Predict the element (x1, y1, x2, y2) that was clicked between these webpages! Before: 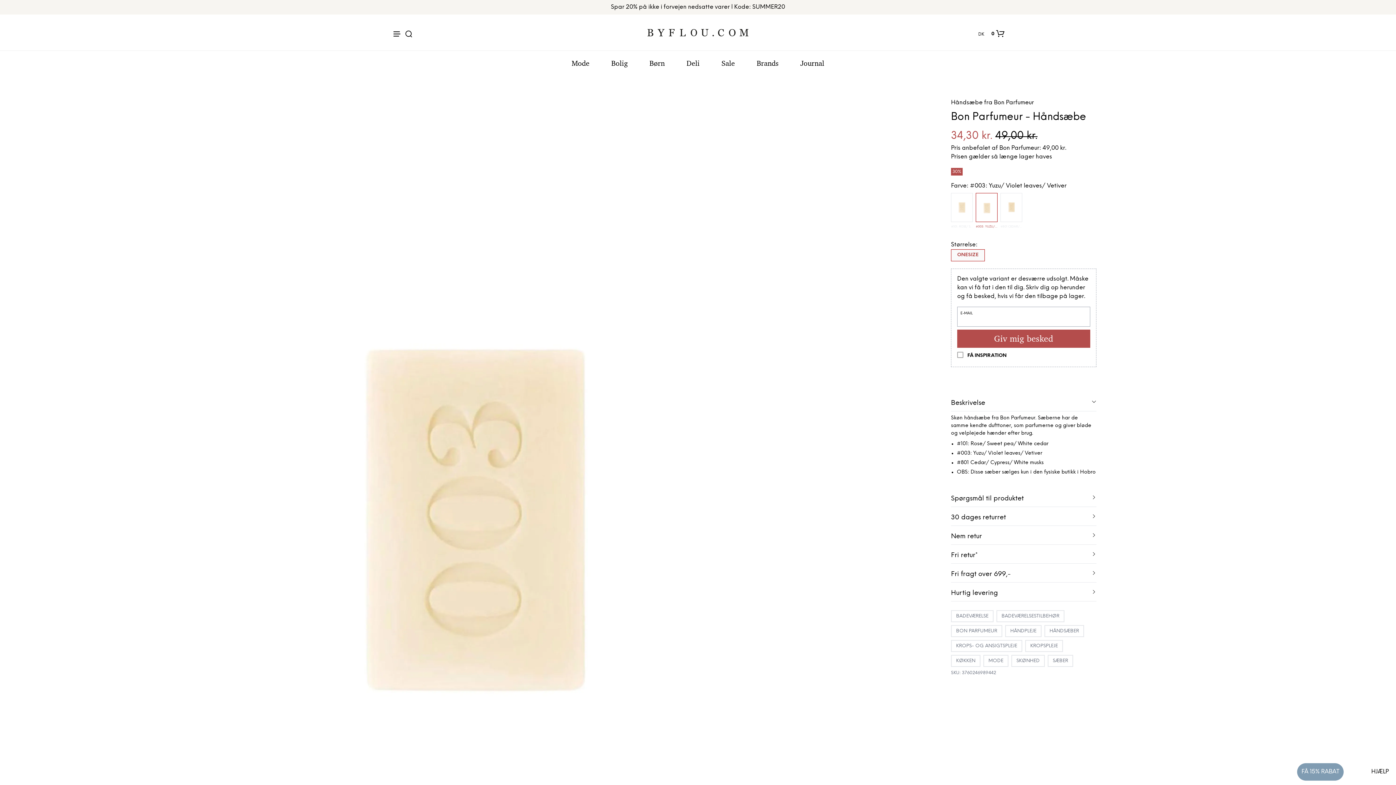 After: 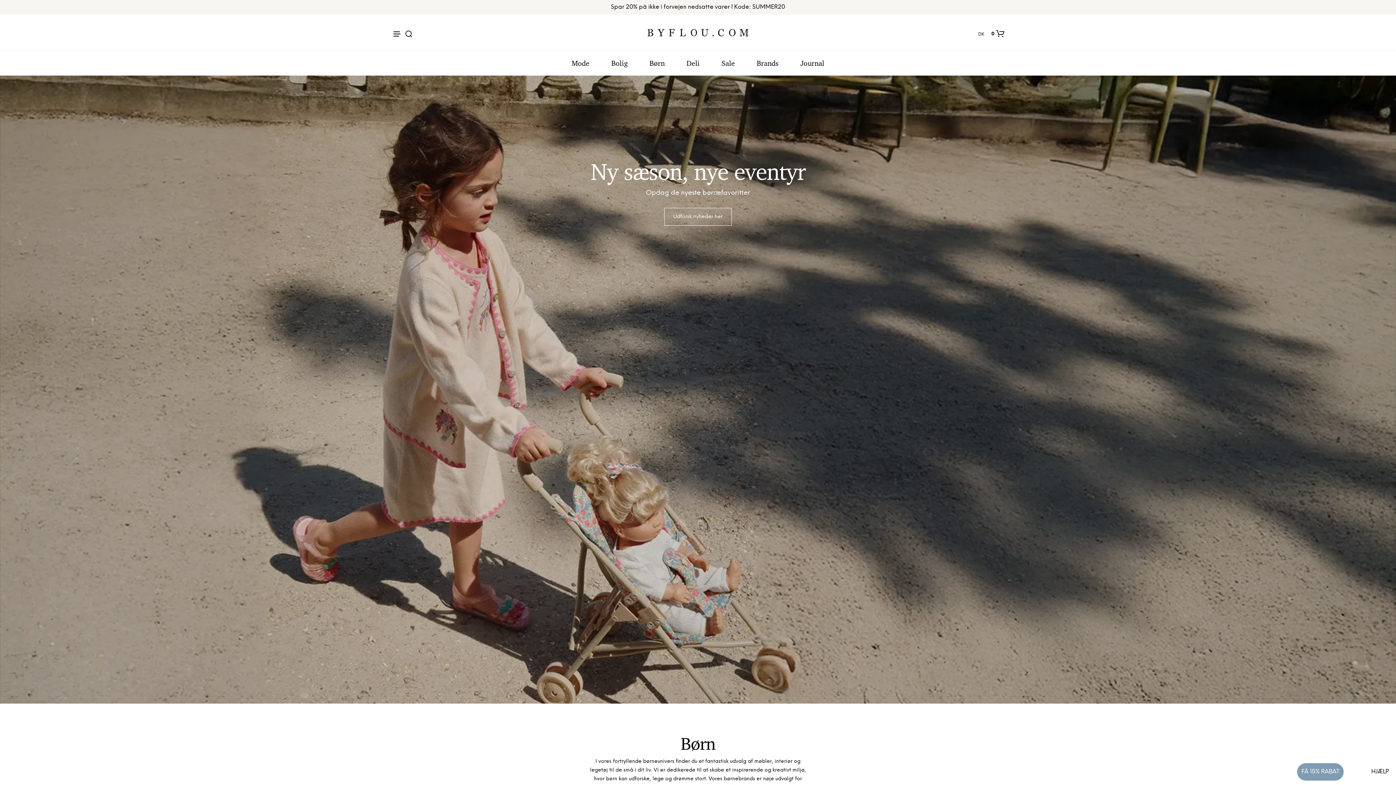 Action: bbox: (649, 58, 664, 67) label: Børn